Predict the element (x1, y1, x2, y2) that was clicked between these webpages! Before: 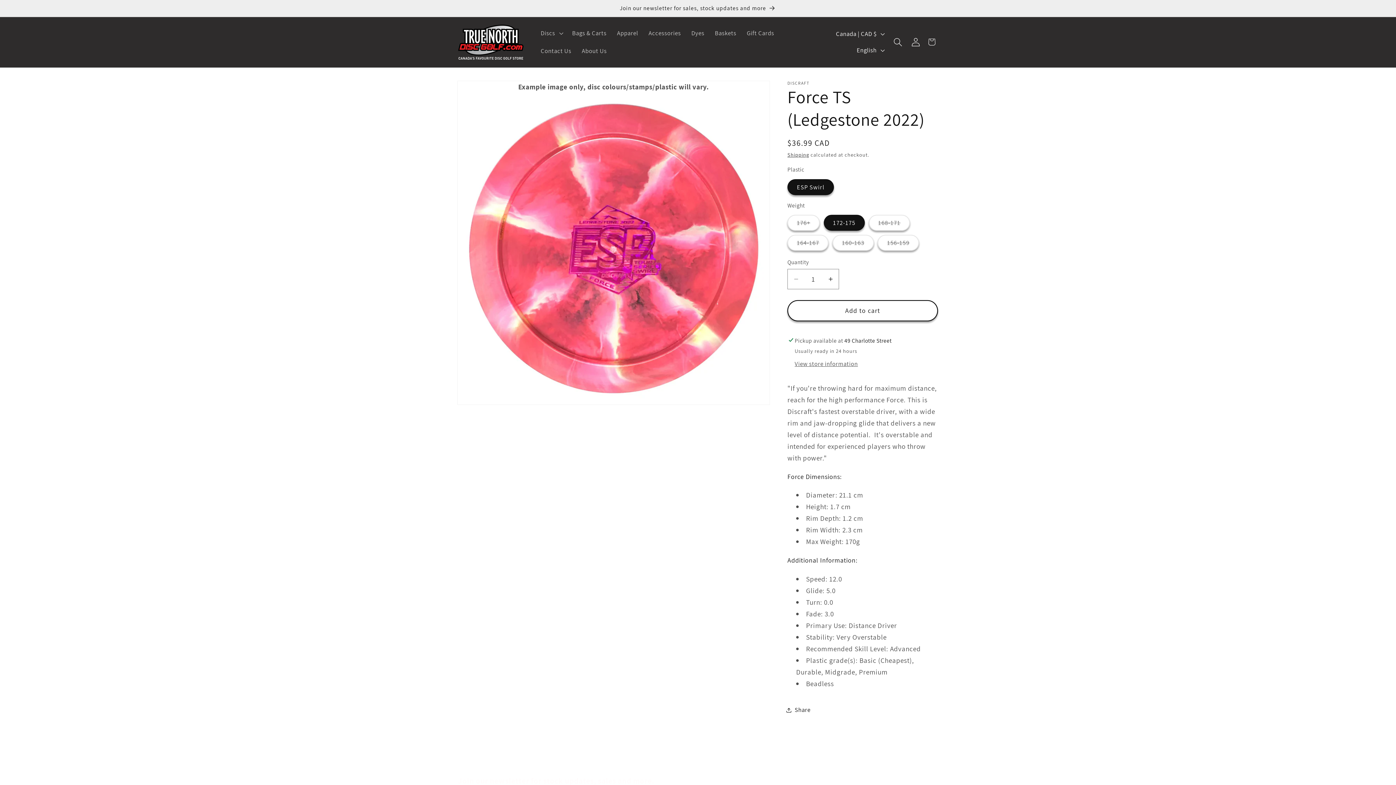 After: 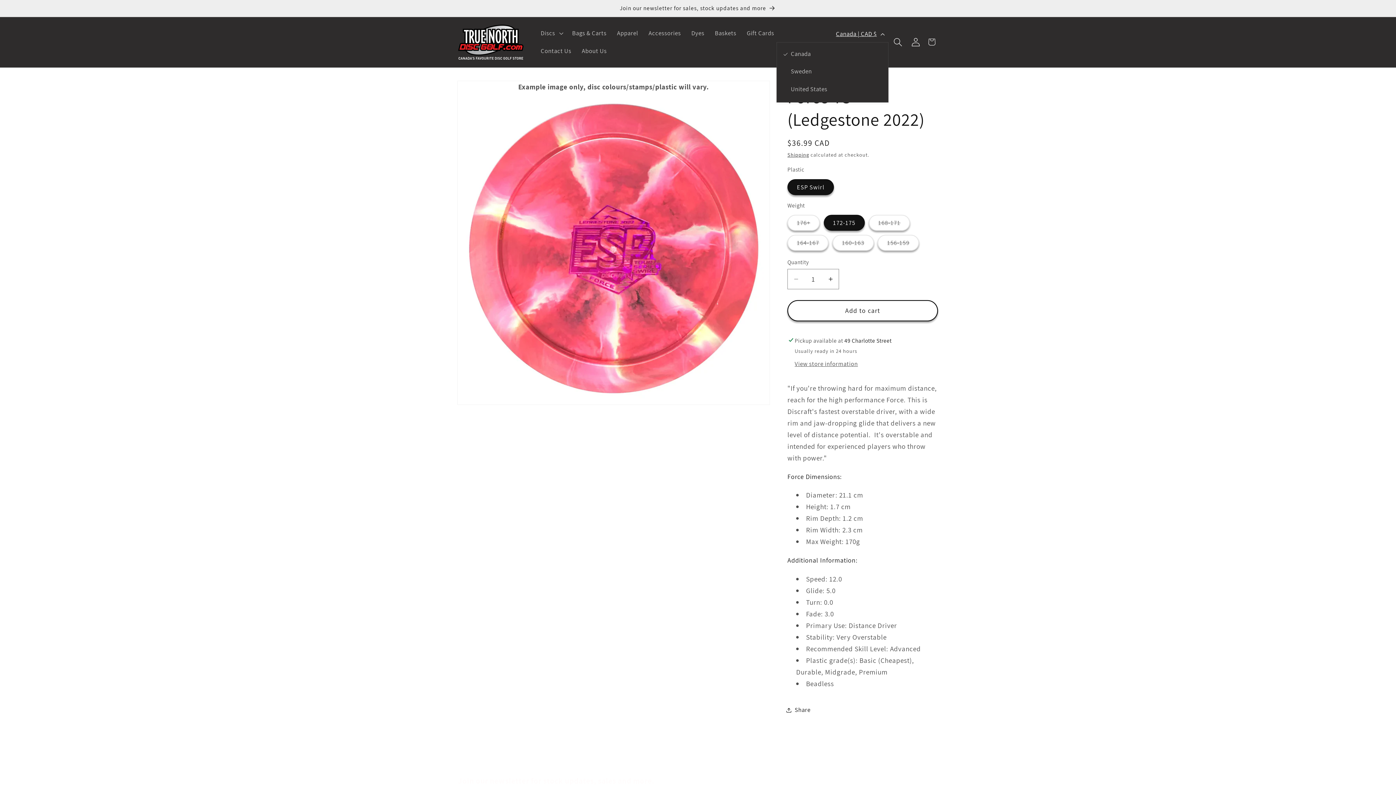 Action: label: Canada | CAD $ bbox: (830, 25, 888, 42)